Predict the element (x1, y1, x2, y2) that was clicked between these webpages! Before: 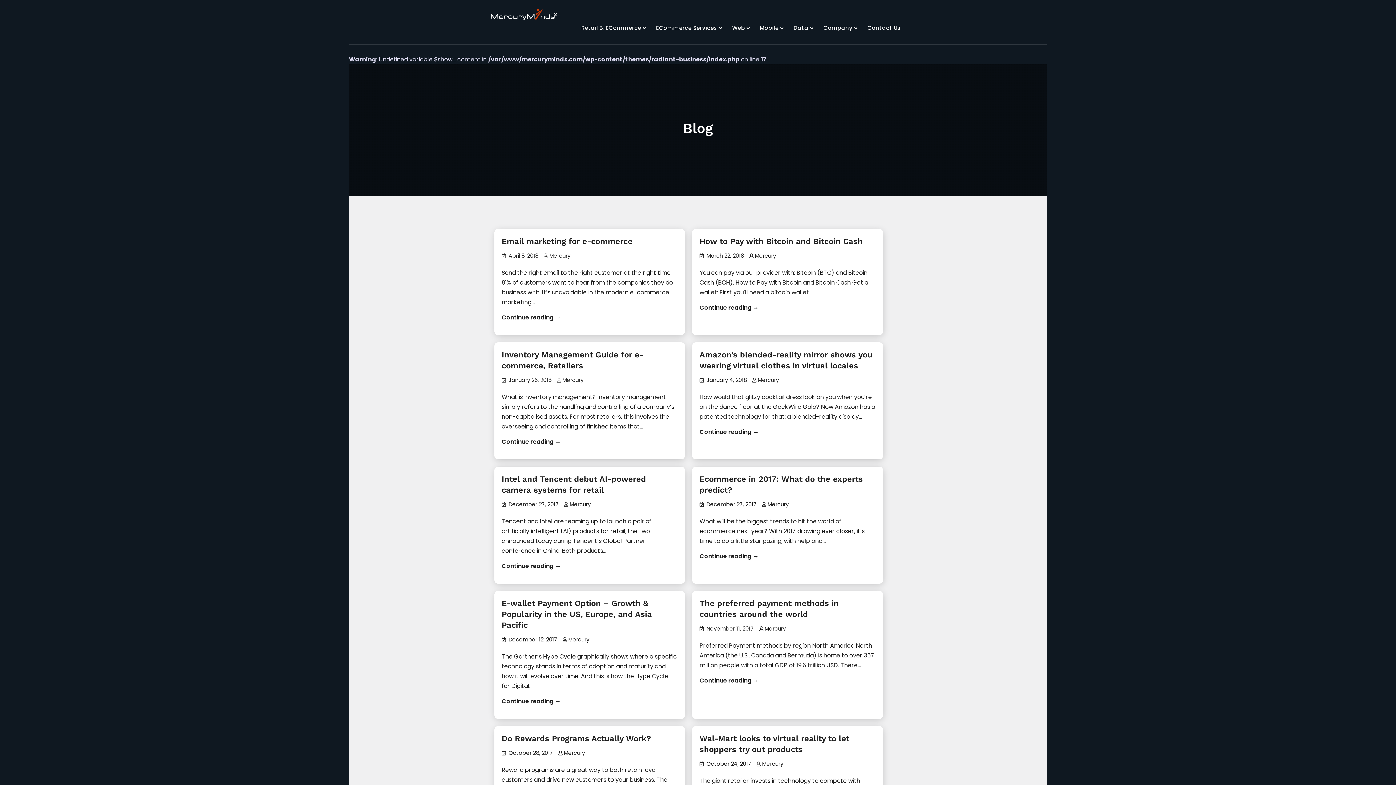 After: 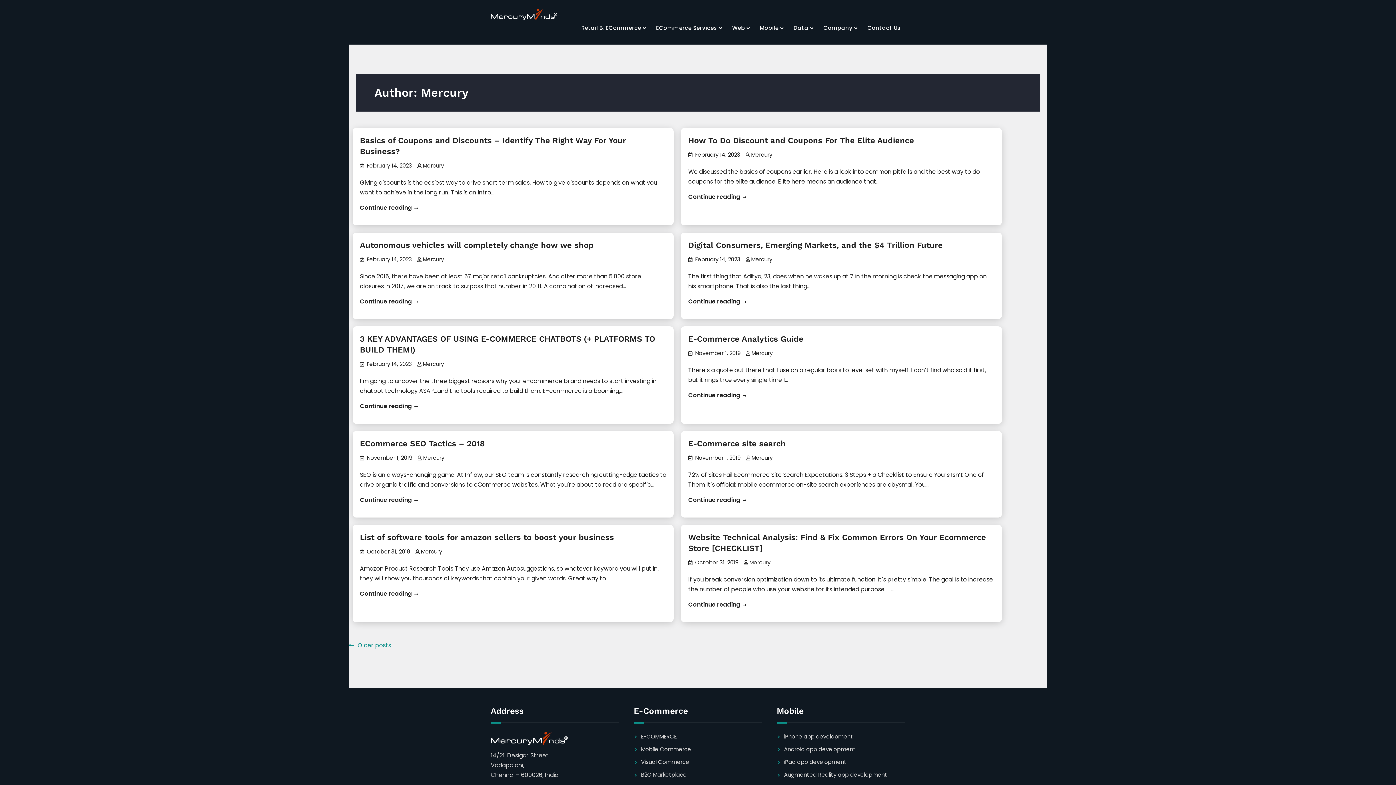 Action: label: Mercury bbox: (755, 251, 776, 259)